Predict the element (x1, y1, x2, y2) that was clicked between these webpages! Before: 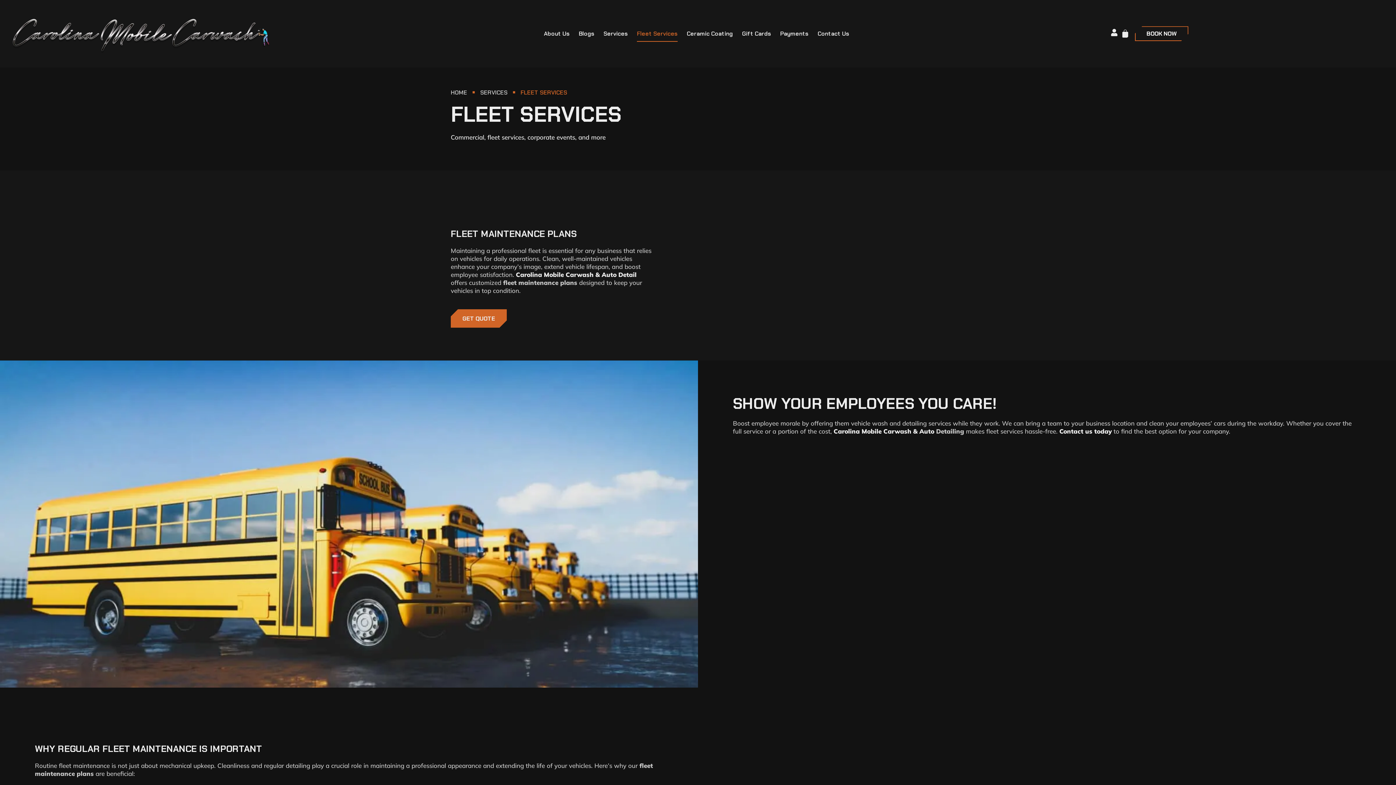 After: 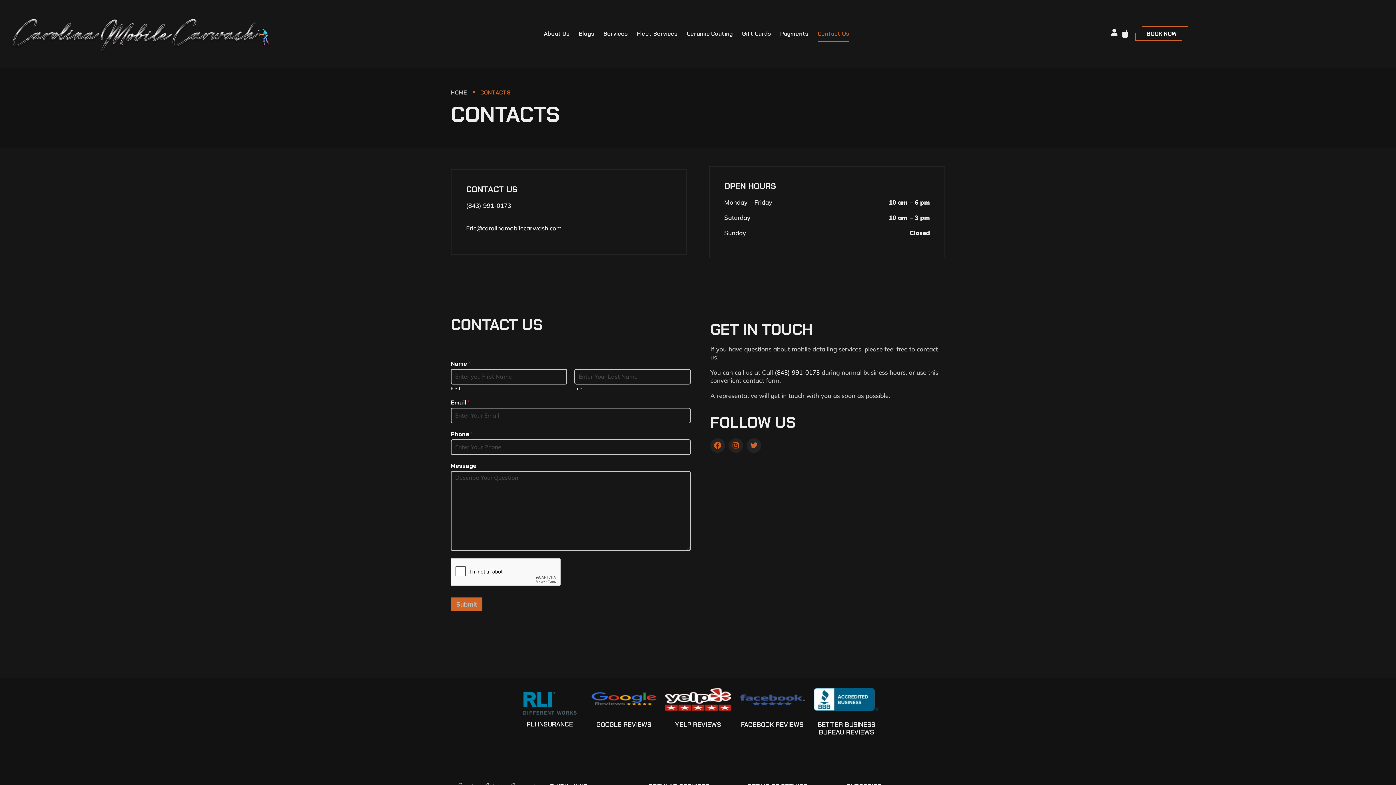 Action: bbox: (817, 25, 849, 41) label: Contact Us